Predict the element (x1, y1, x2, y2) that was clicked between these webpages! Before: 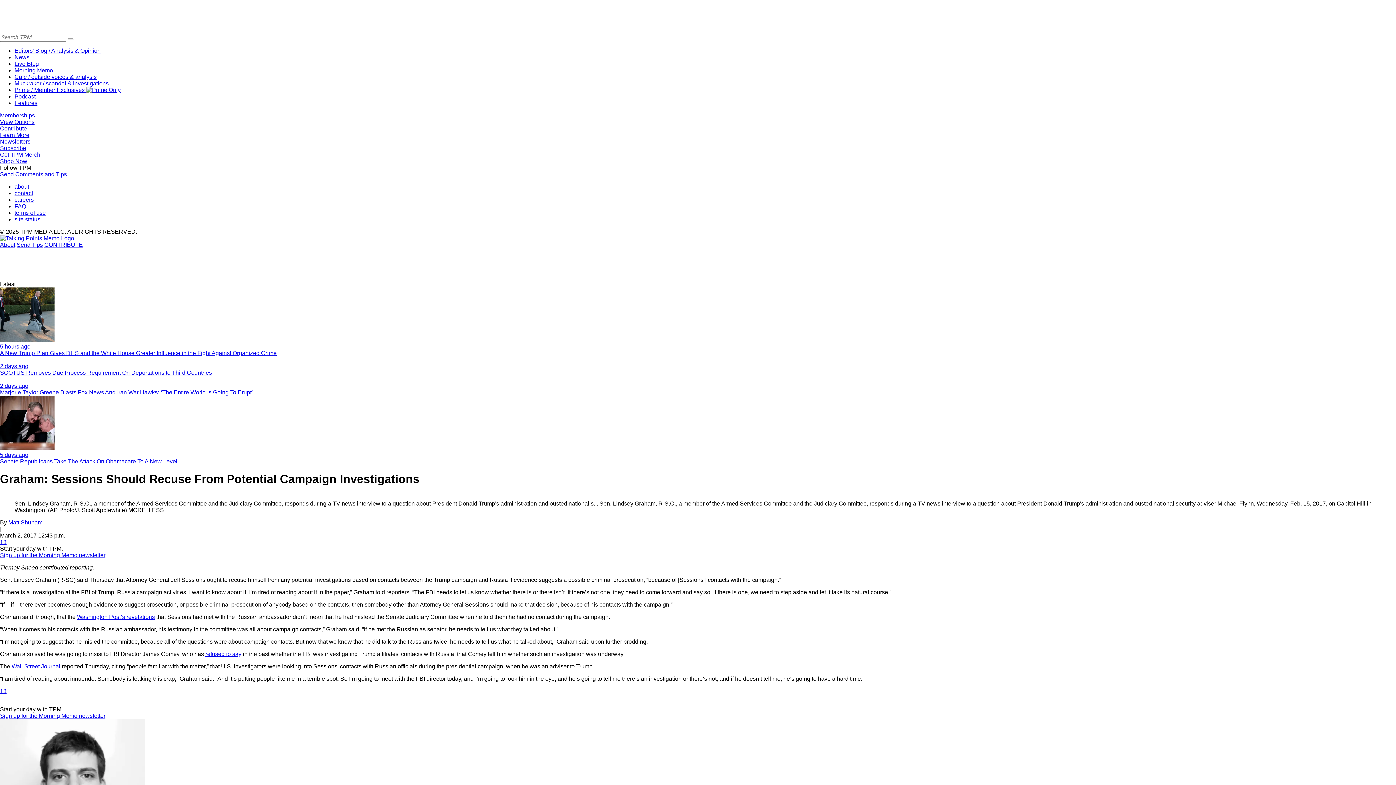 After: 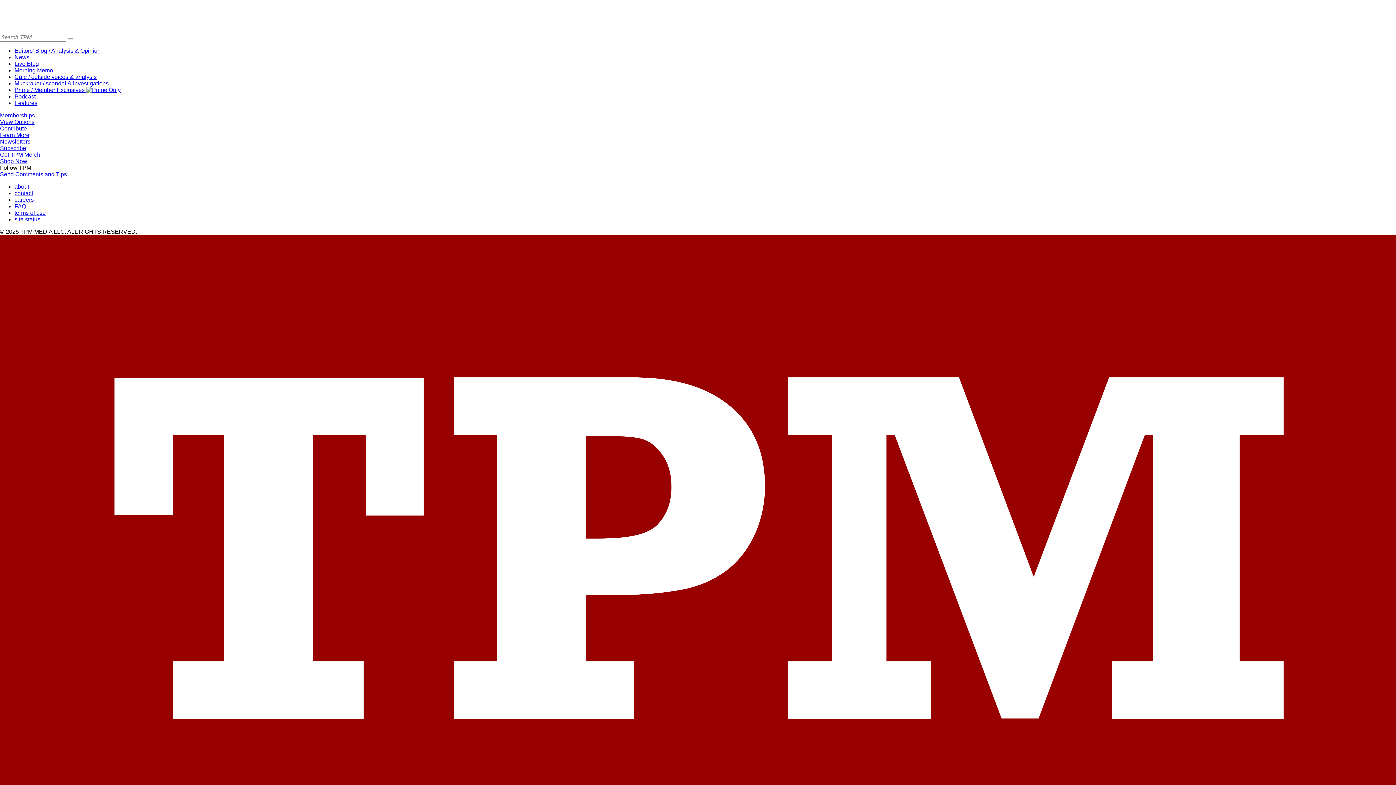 Action: label: Prime / Member Exclusives  bbox: (14, 86, 120, 93)